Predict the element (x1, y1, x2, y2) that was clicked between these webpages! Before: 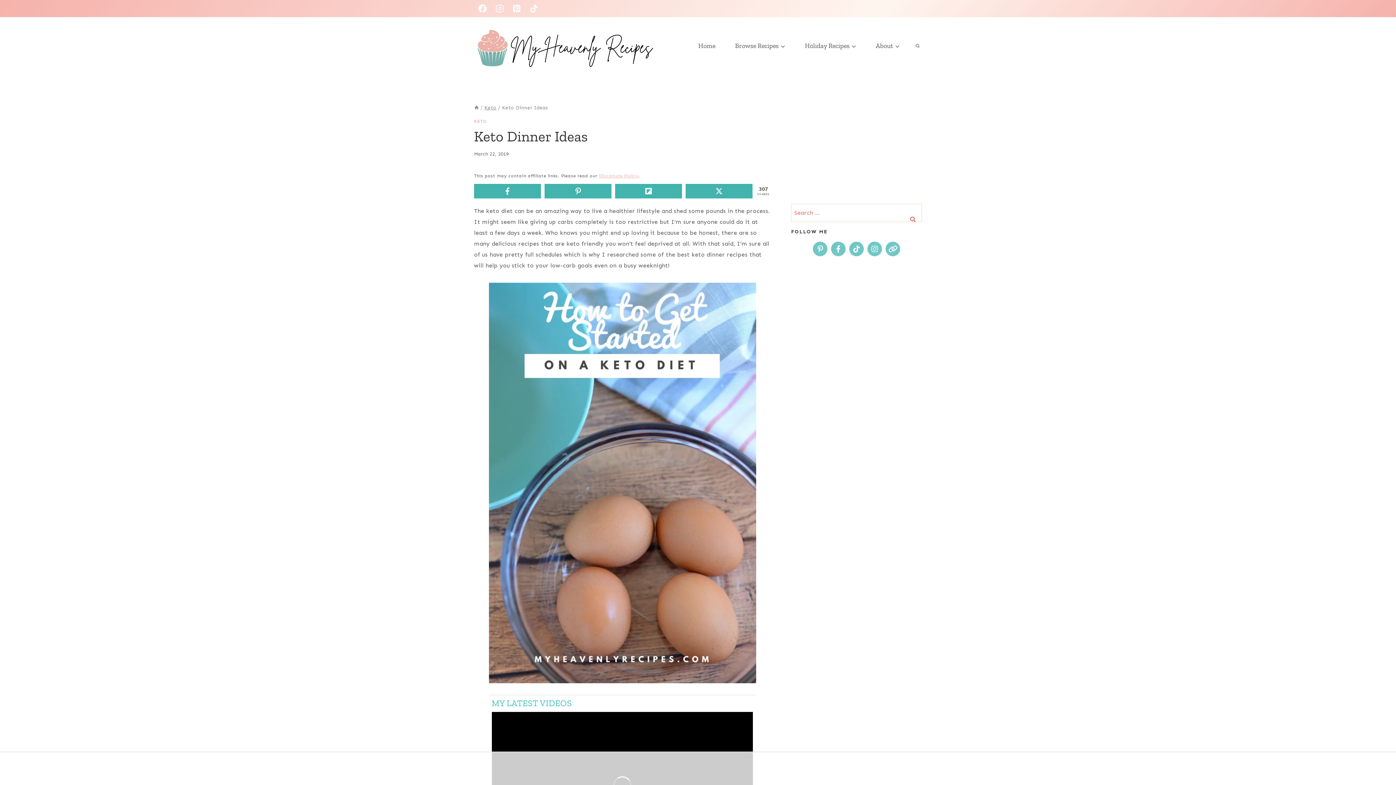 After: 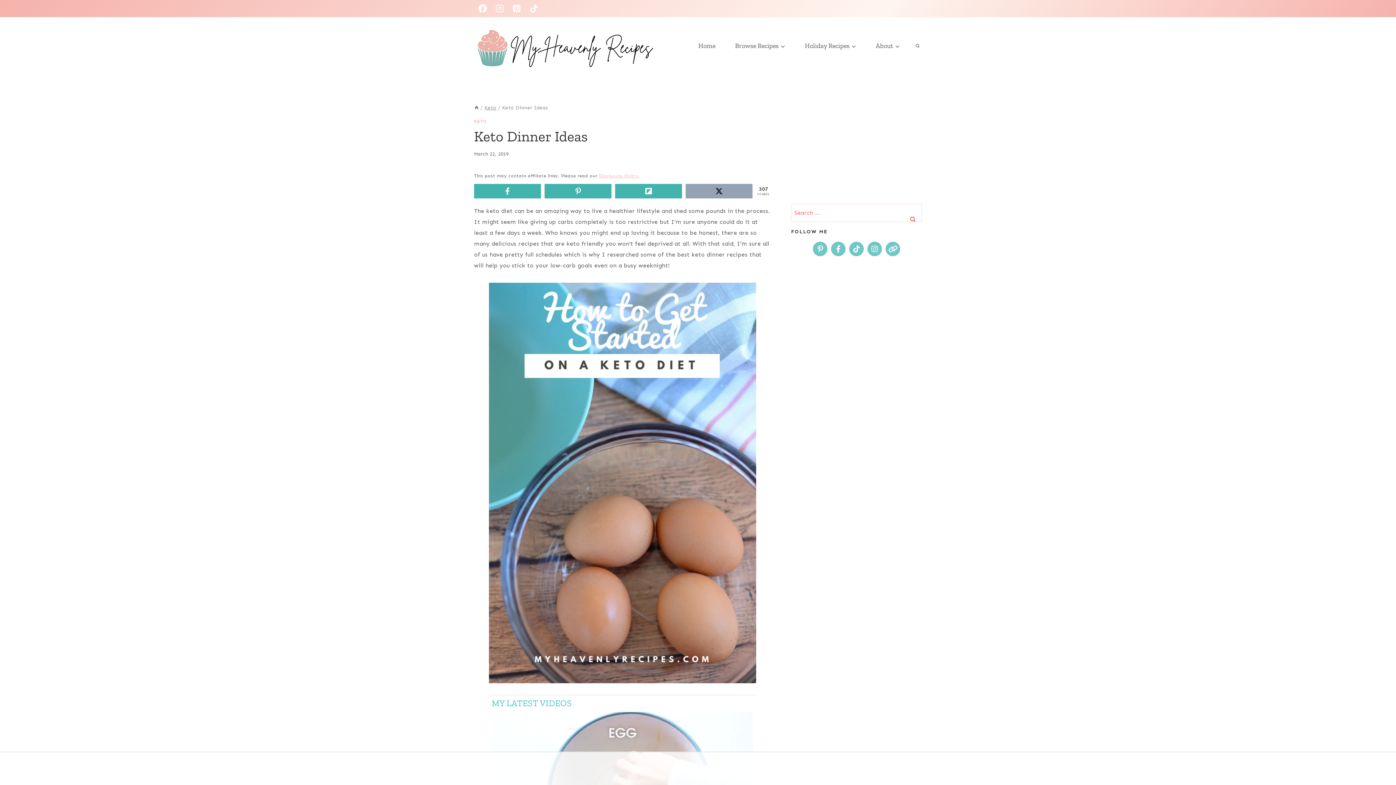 Action: bbox: (685, 183, 752, 198) label: Share on X